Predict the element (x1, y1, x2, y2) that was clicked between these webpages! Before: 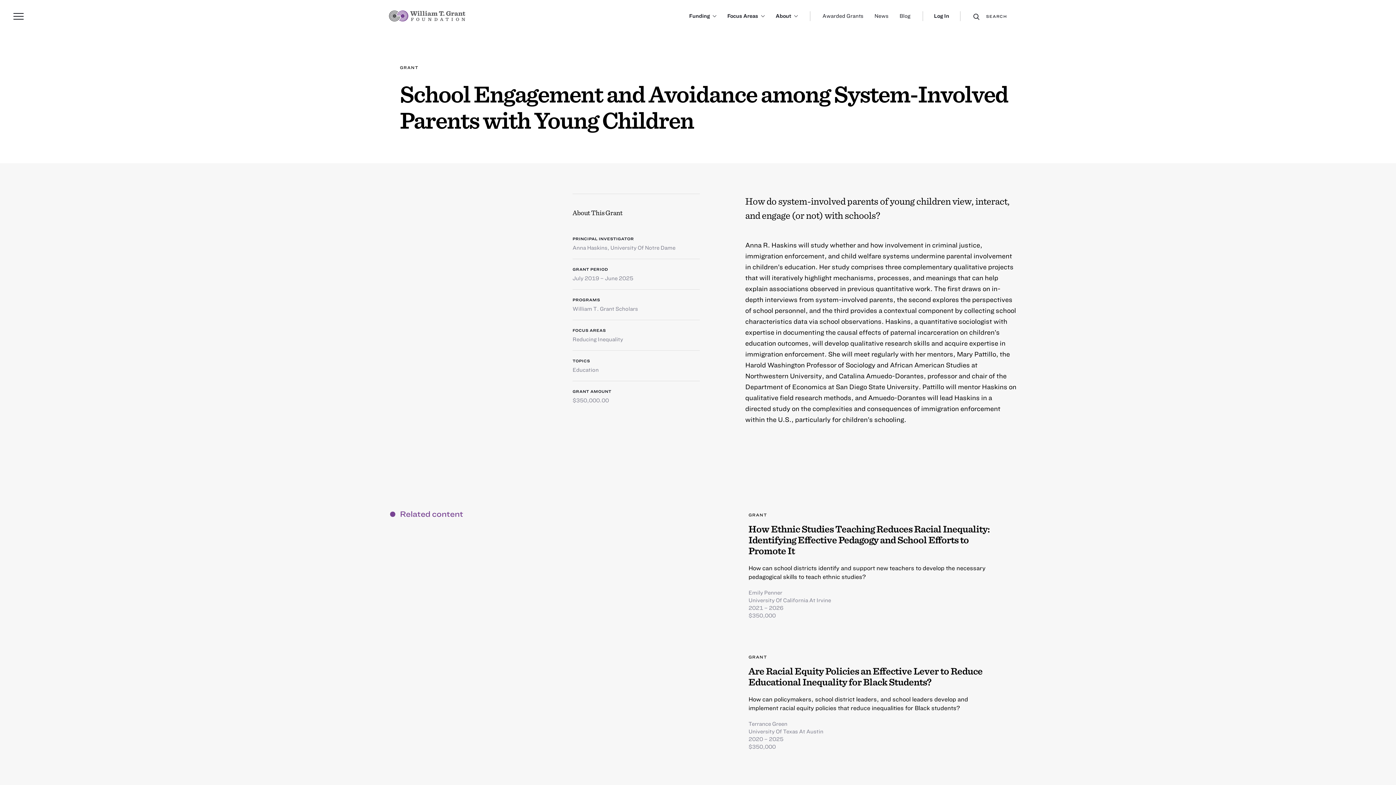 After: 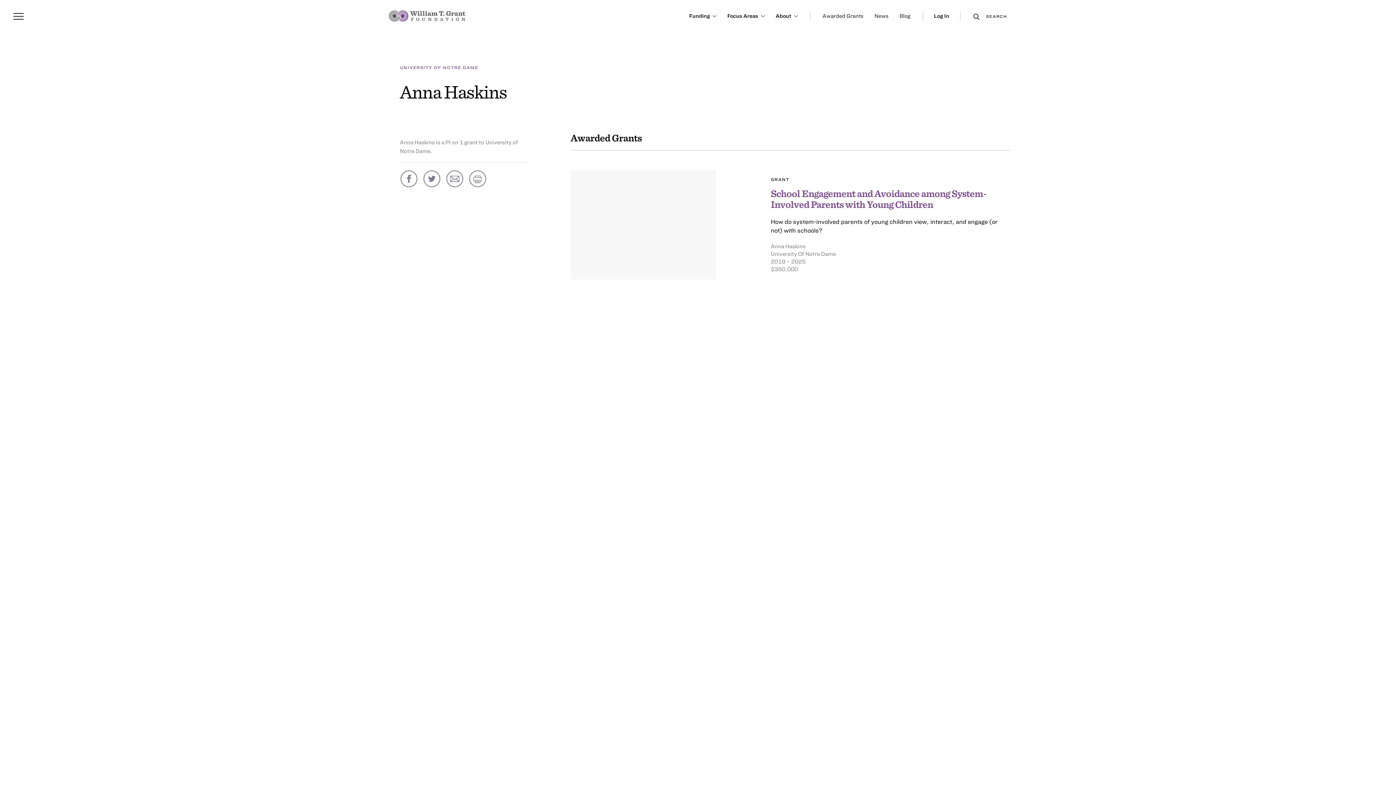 Action: bbox: (572, 244, 607, 250) label: Anna Haskins